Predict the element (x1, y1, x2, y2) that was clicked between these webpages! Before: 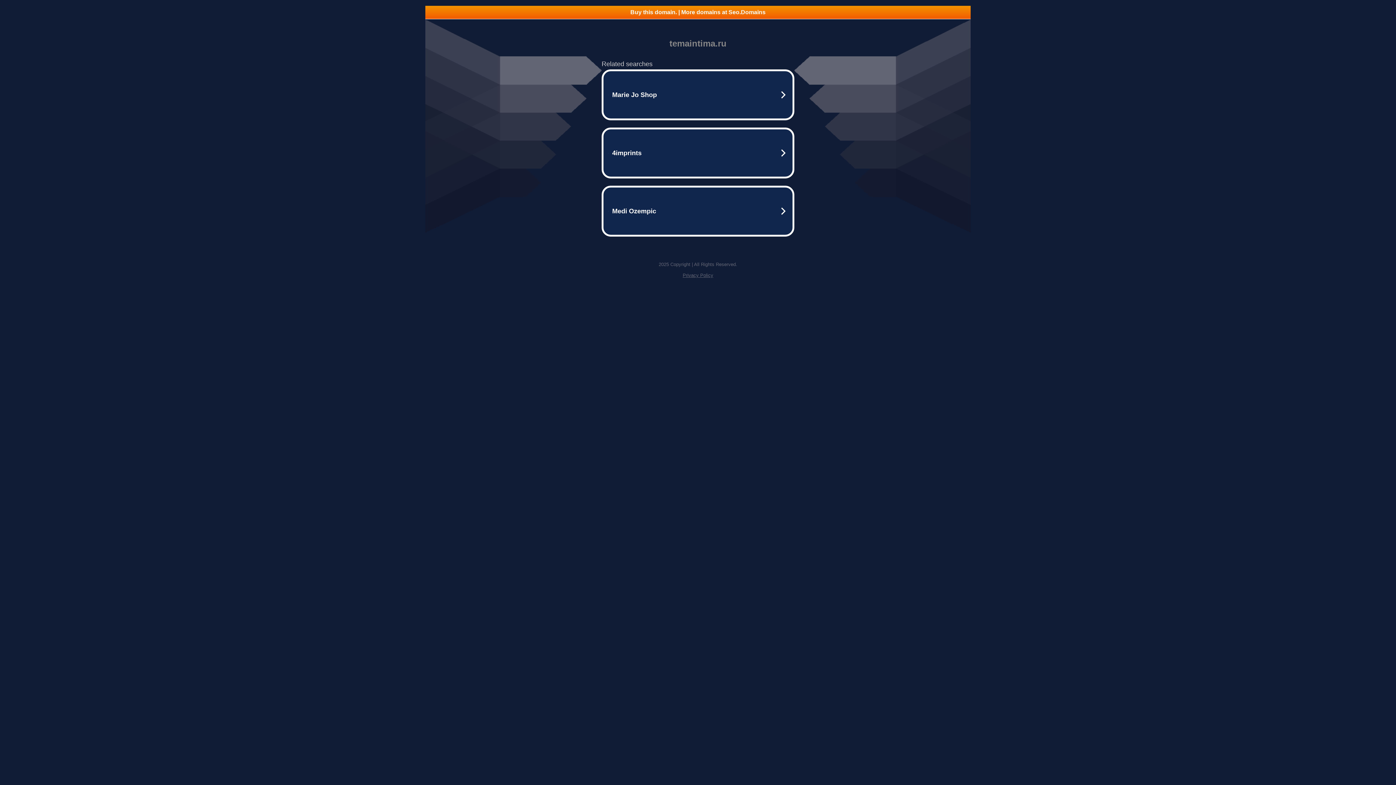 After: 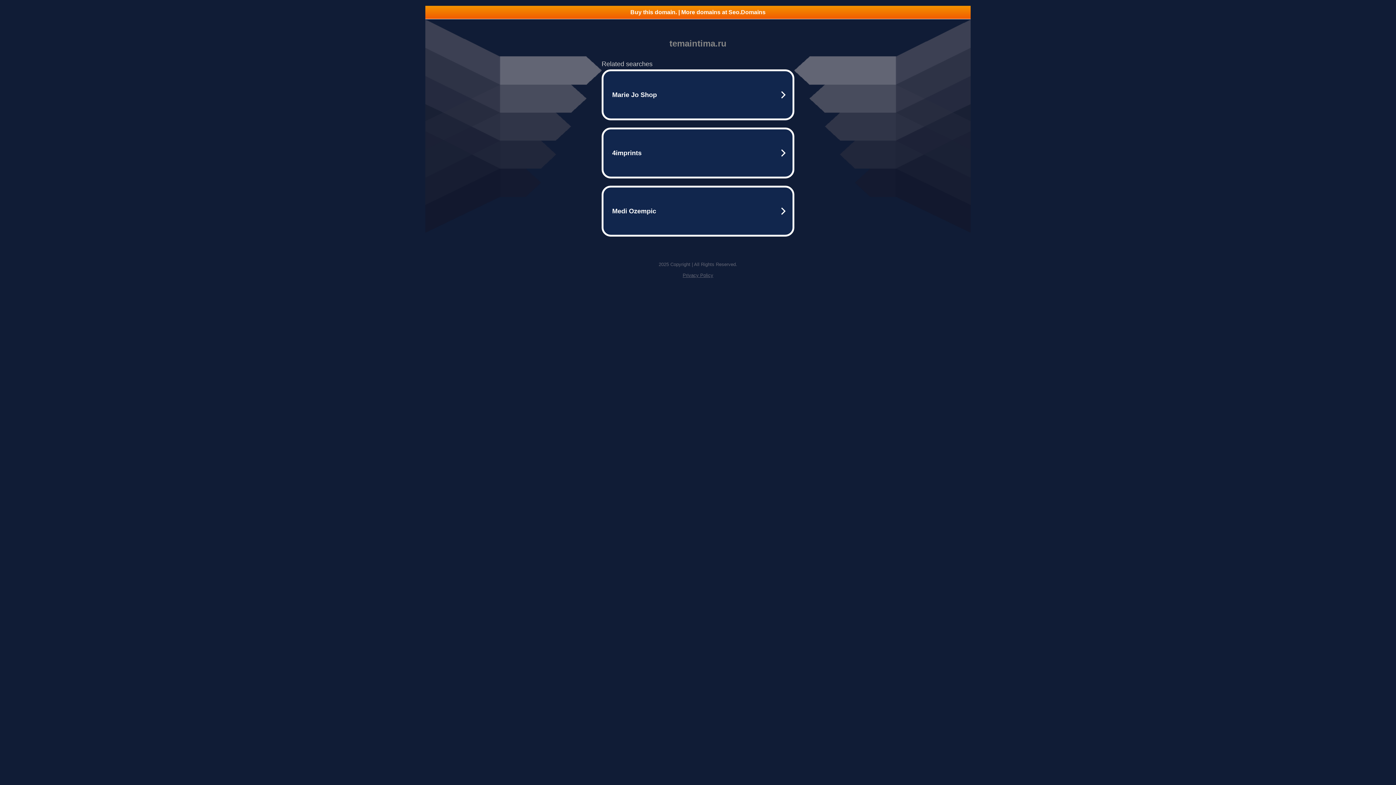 Action: bbox: (425, 5, 970, 18) label: Buy this domain. | More domains at Seo.Domains